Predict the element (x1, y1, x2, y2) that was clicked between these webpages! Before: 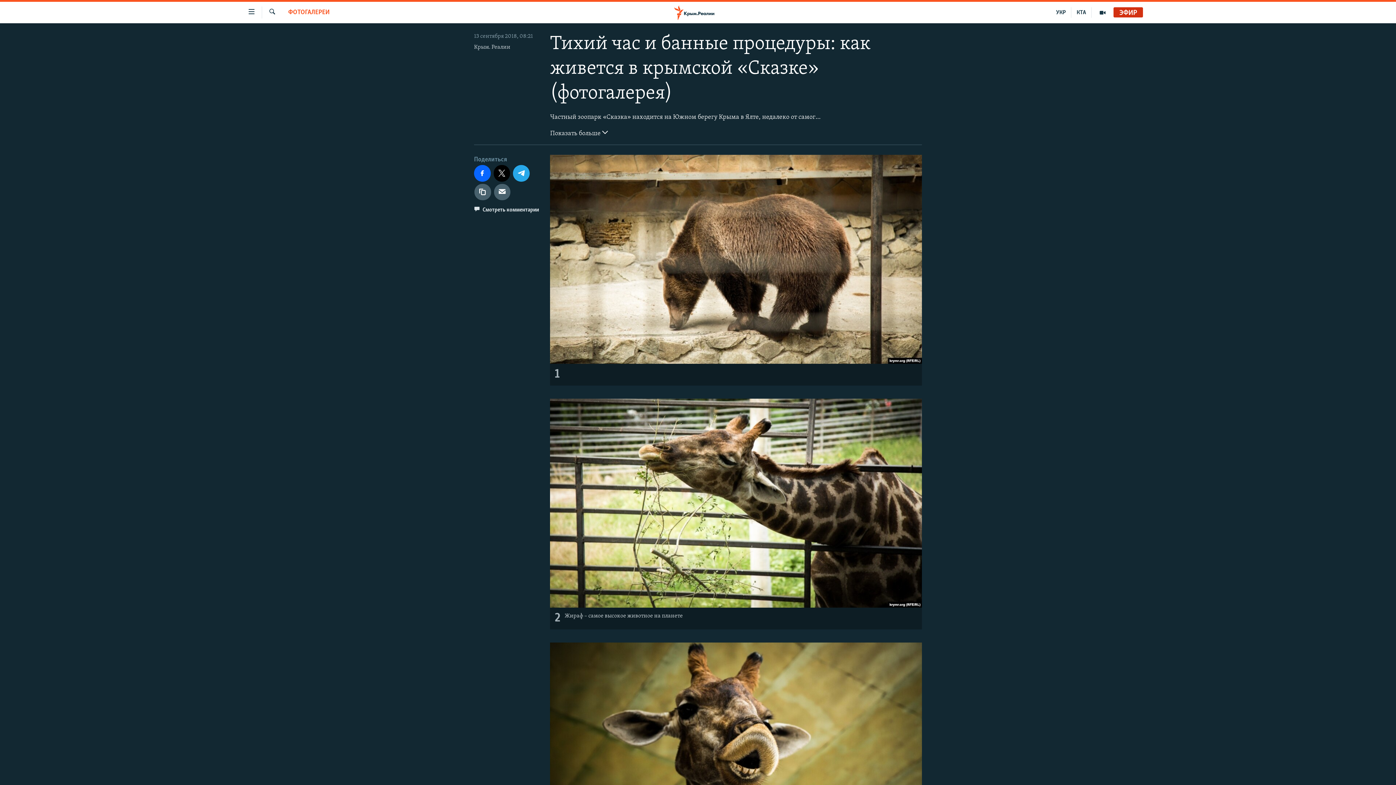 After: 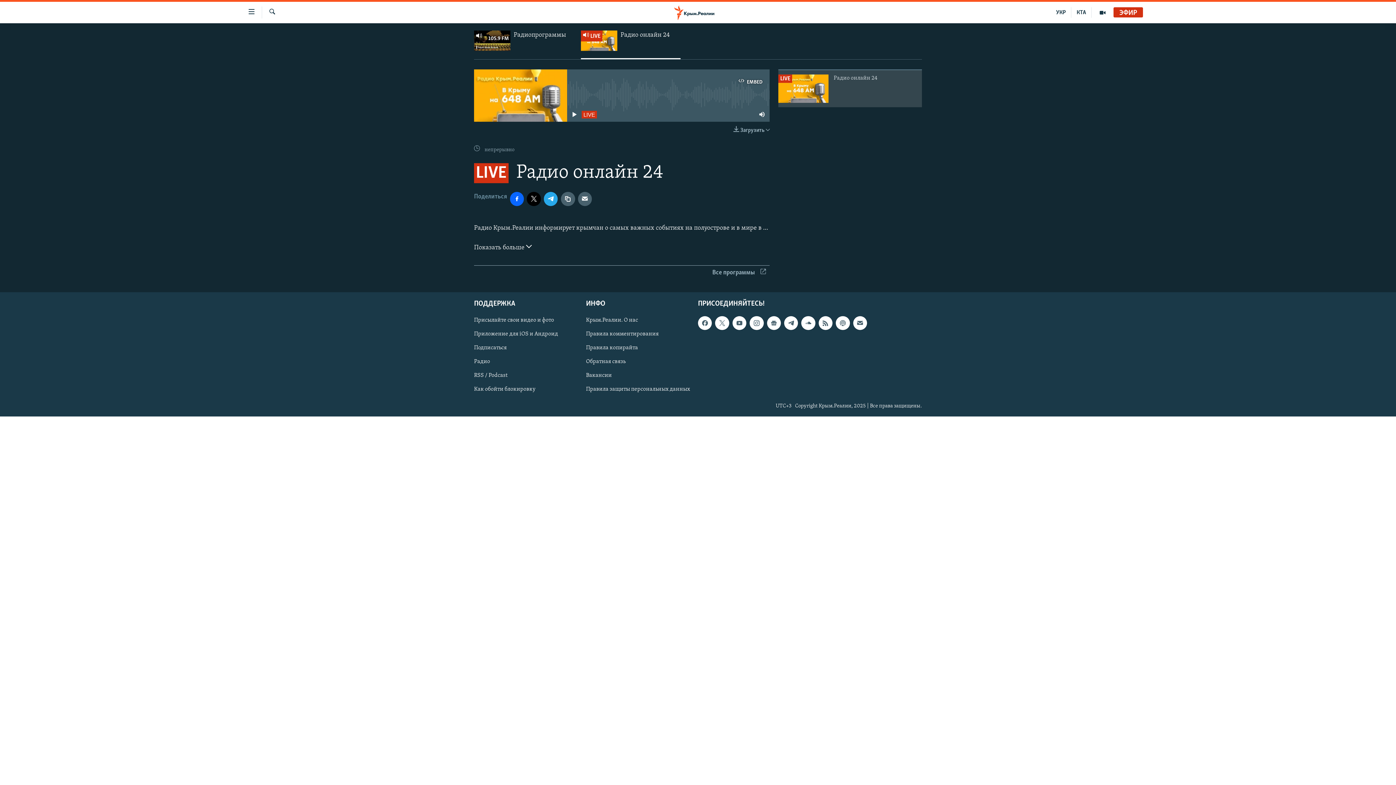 Action: label: ЭФИР bbox: (1113, 9, 1143, 16)